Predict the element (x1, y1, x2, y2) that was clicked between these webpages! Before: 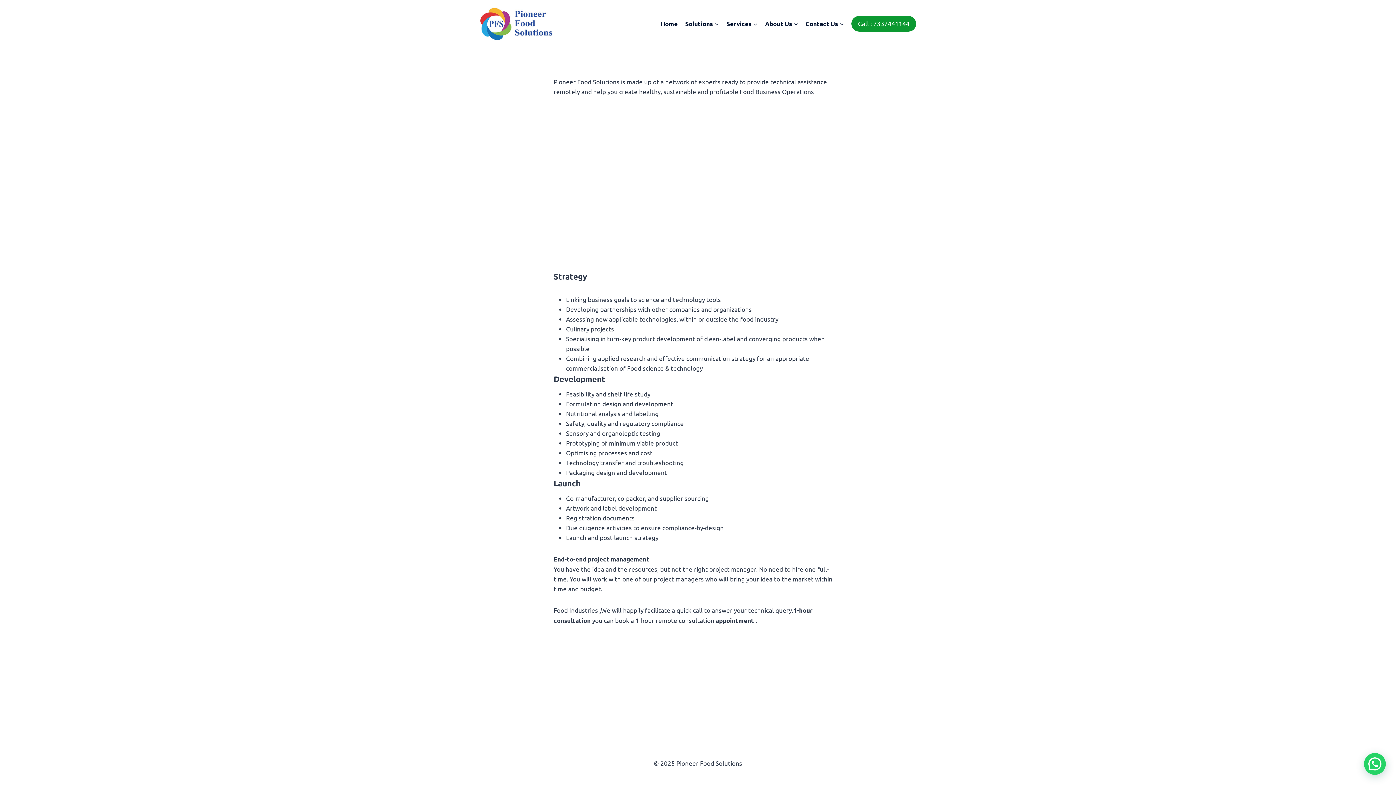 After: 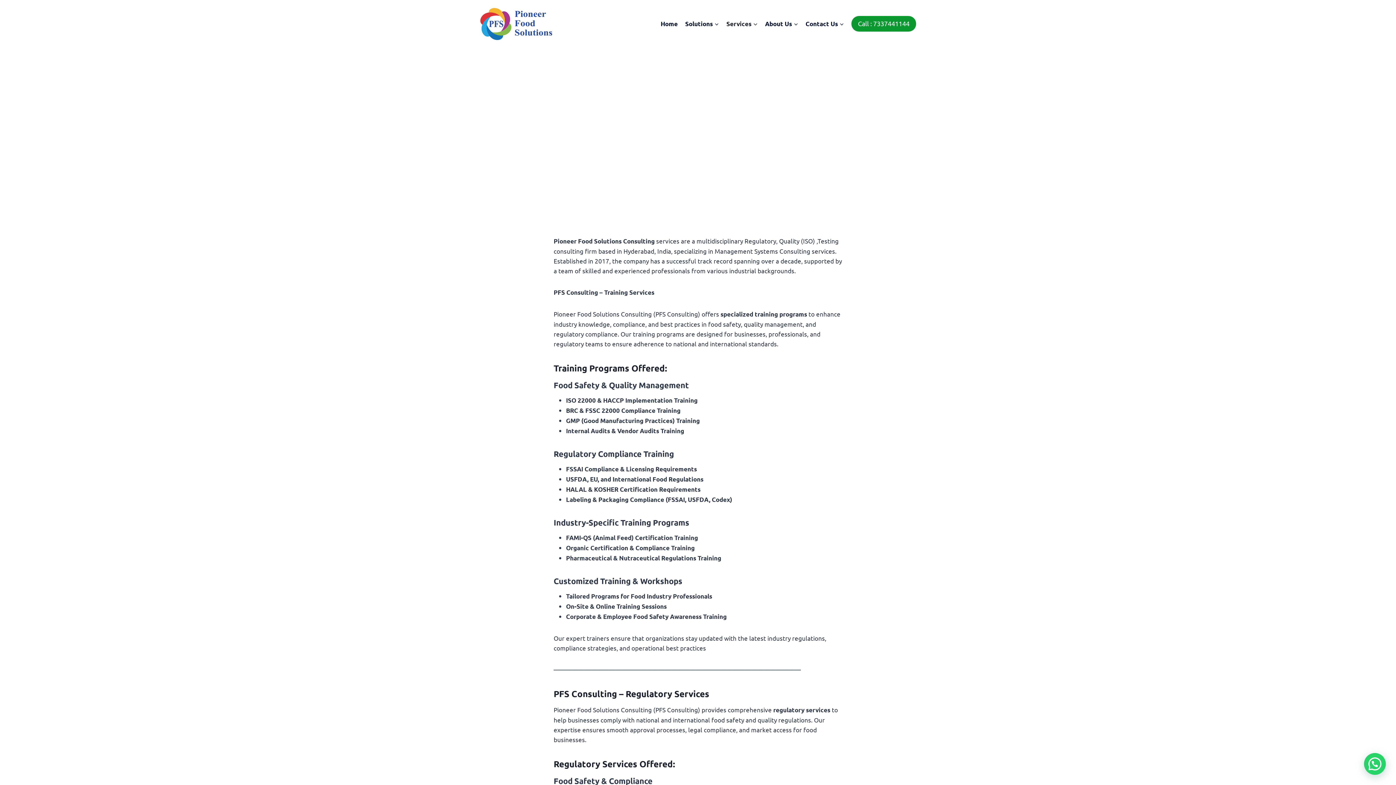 Action: label: Services bbox: (722, 15, 761, 32)